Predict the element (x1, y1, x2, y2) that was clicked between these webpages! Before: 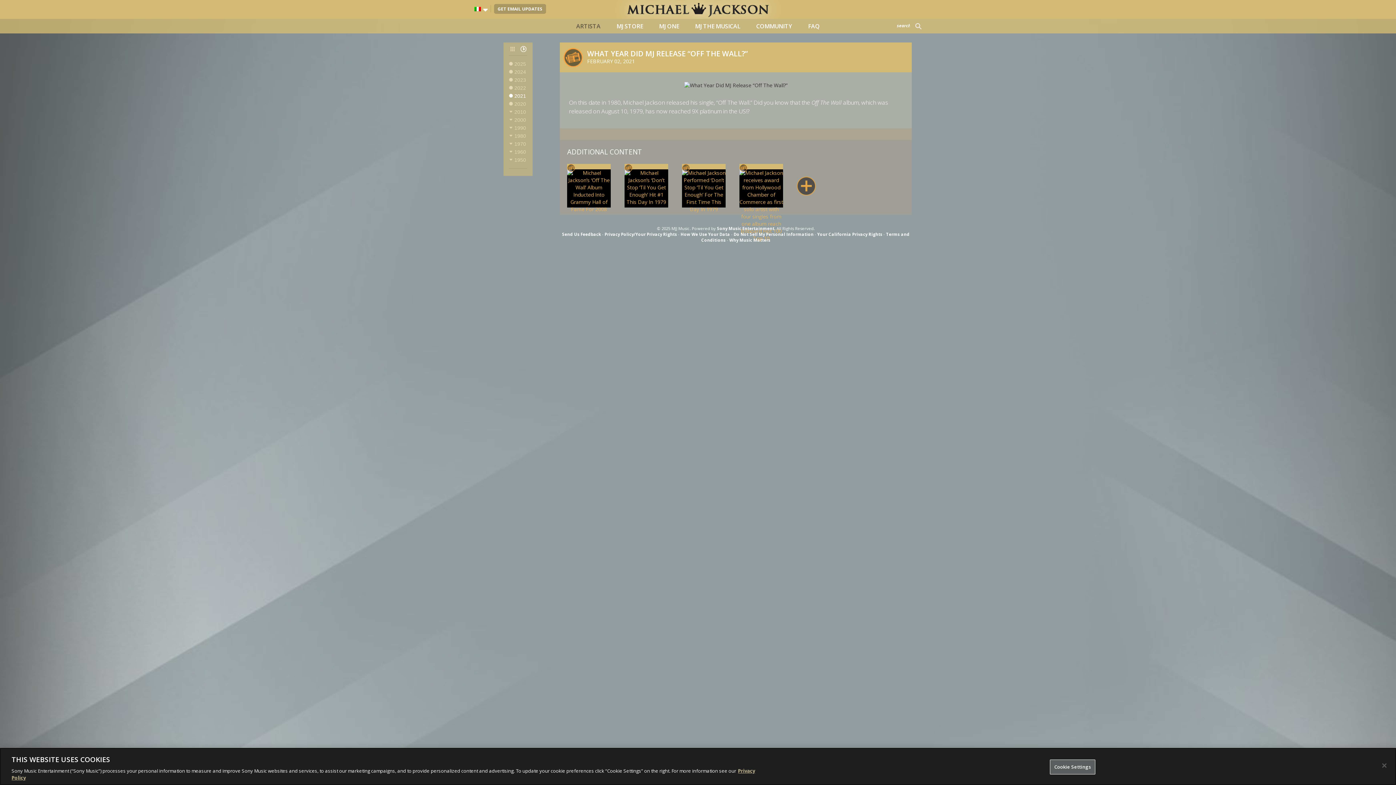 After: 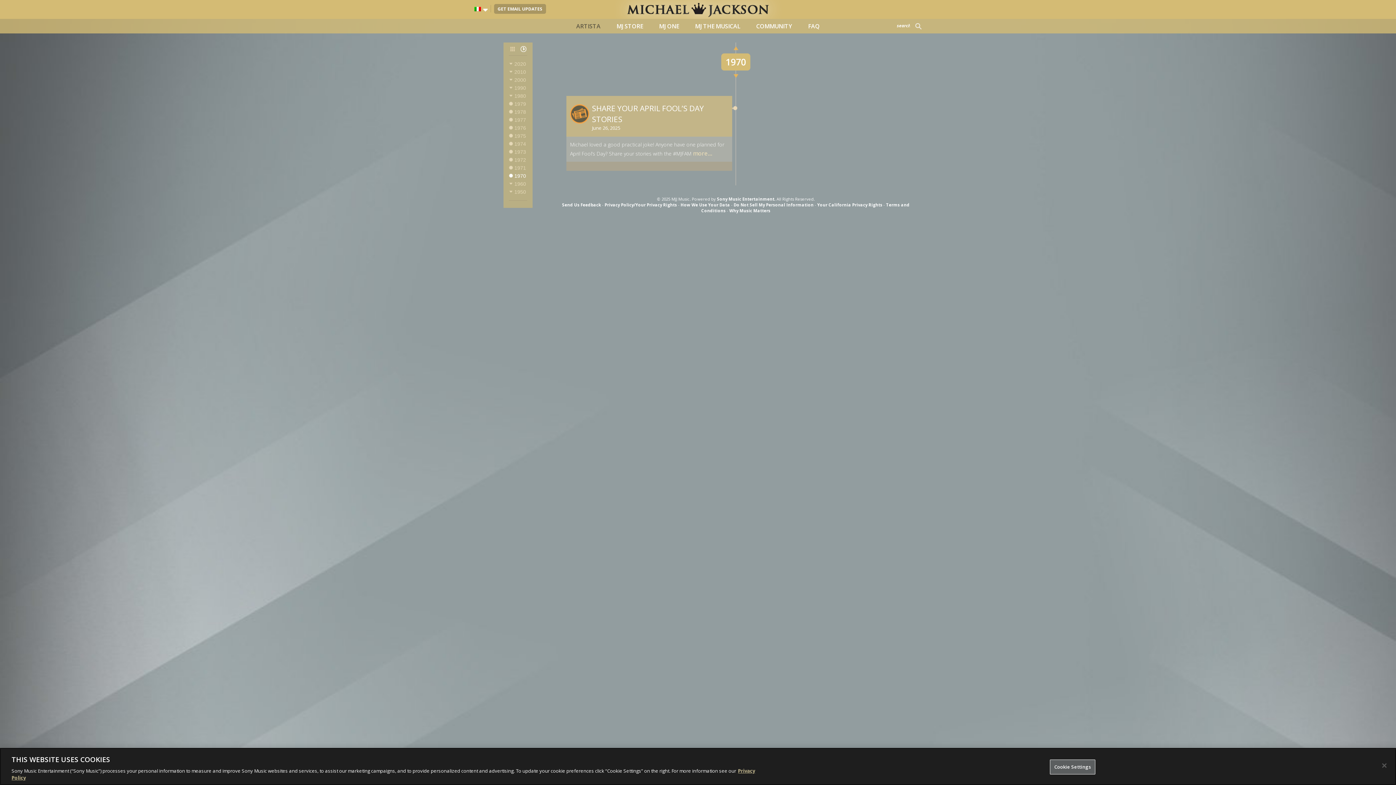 Action: label: 1960 bbox: (509, 182, 527, 190)